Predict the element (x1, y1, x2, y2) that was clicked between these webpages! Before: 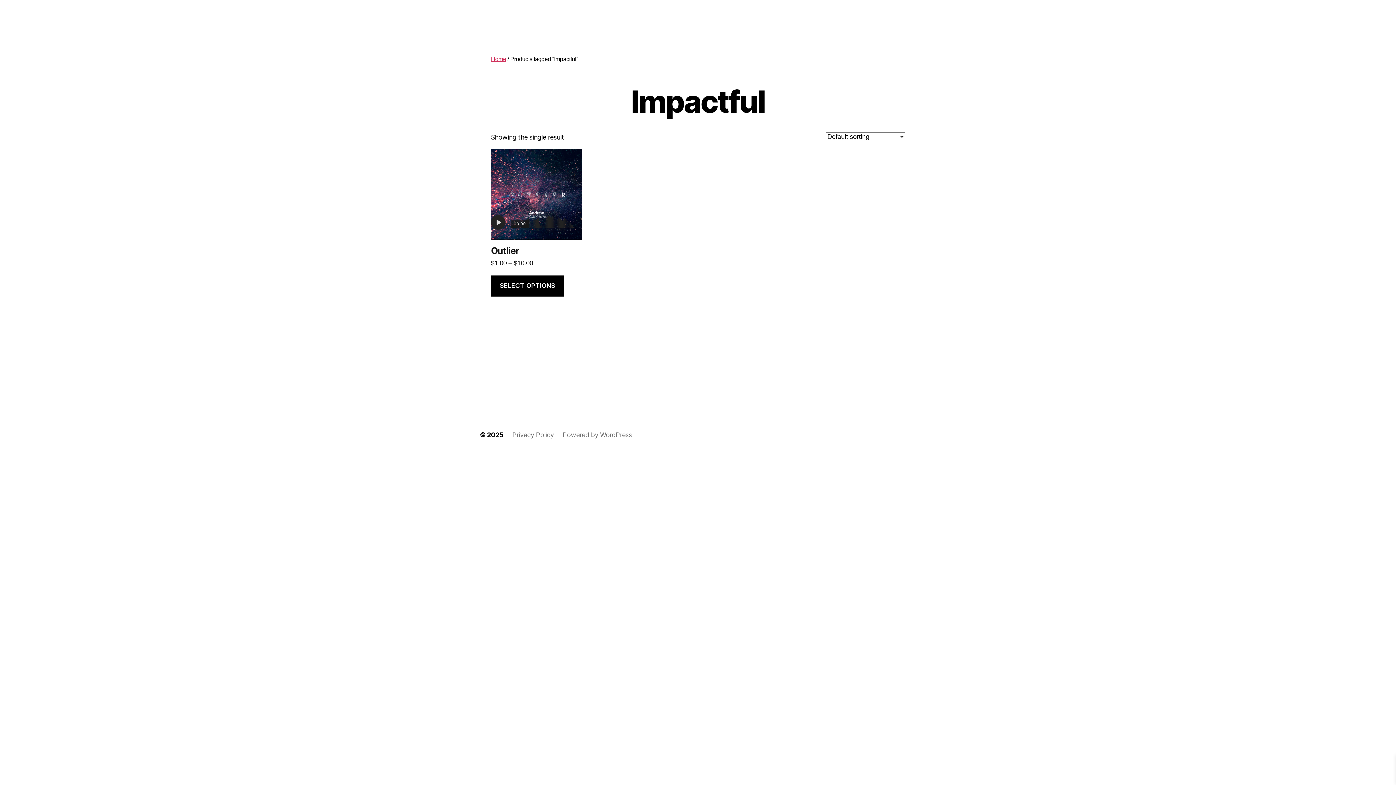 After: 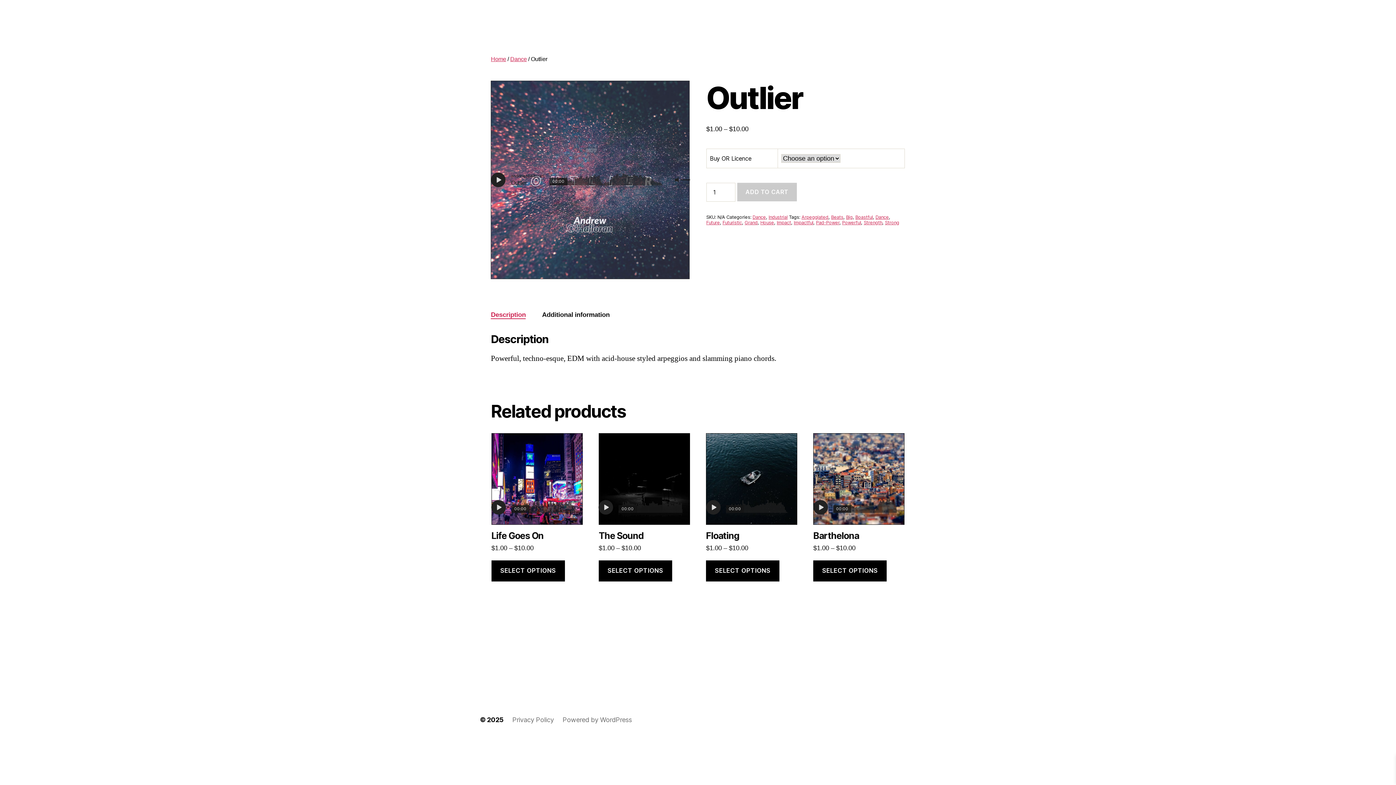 Action: bbox: (491, 275, 564, 296) label: Select options for “Outlier”